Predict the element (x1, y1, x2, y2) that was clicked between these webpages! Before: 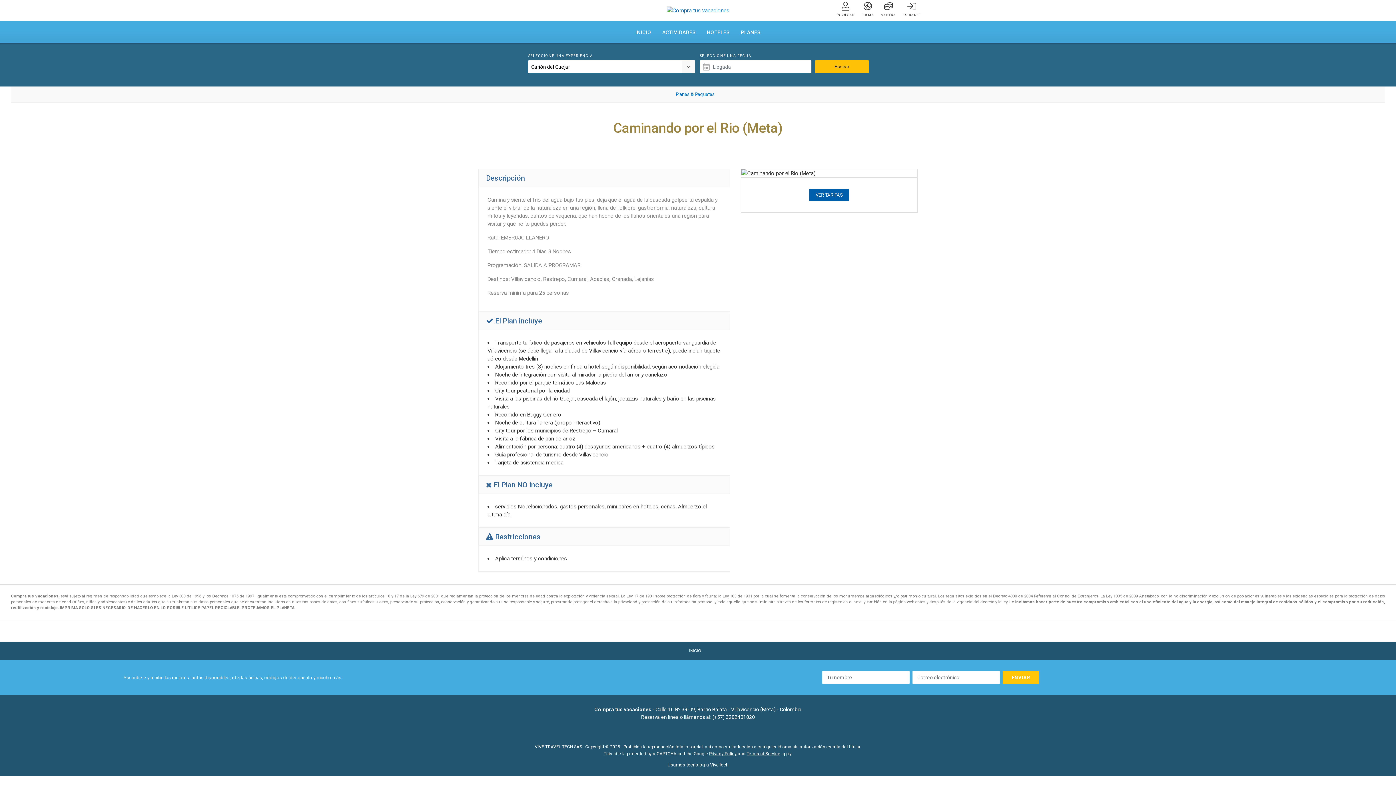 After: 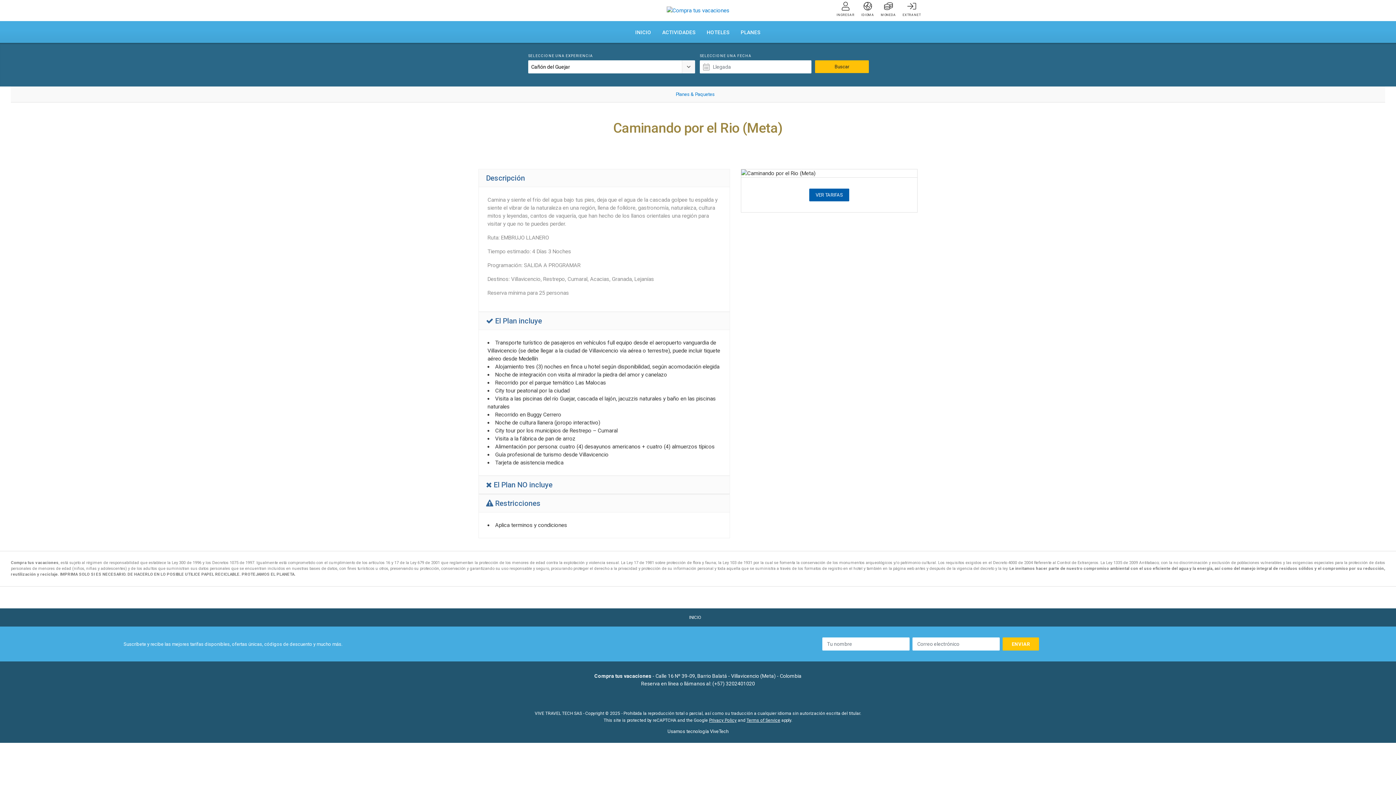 Action: bbox: (478, 476, 729, 494) label:  El Plan NO incluye